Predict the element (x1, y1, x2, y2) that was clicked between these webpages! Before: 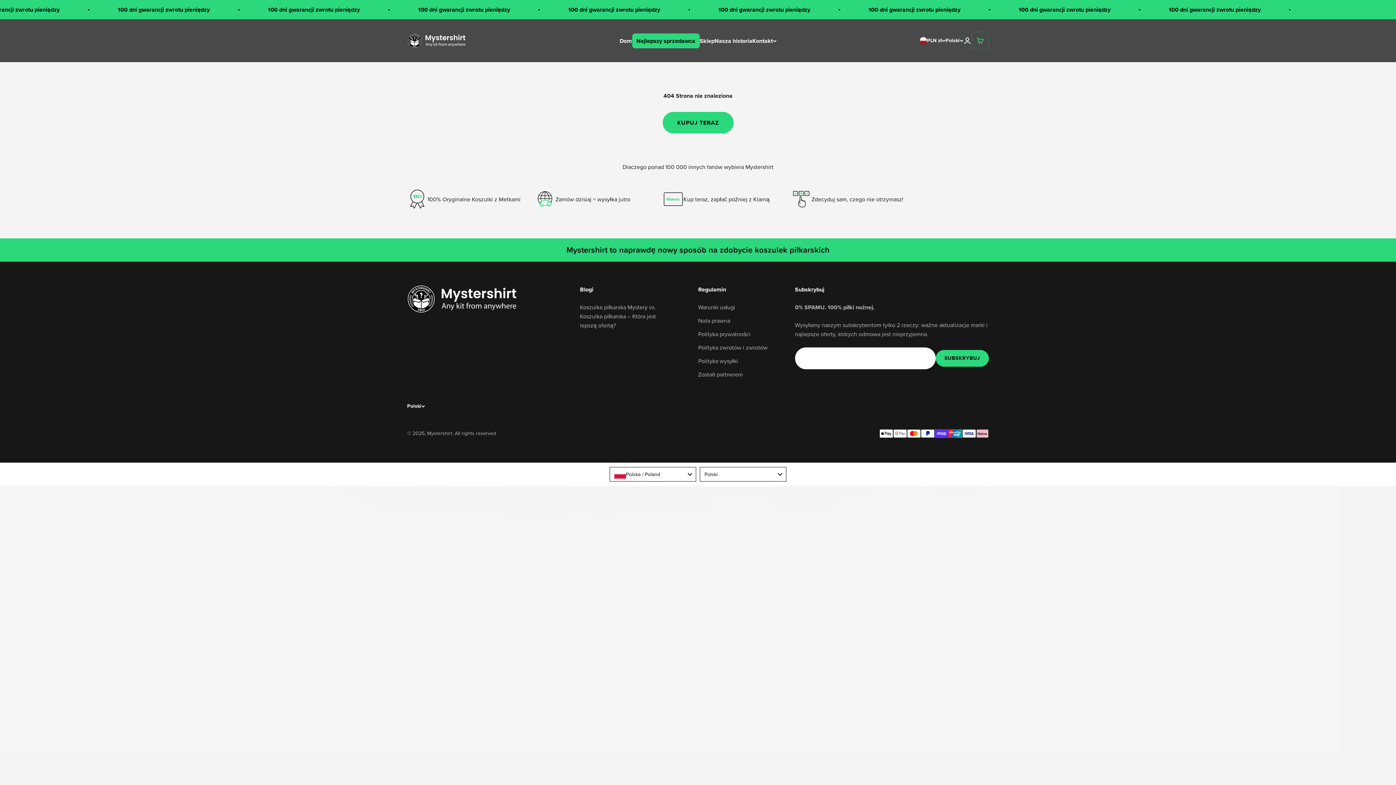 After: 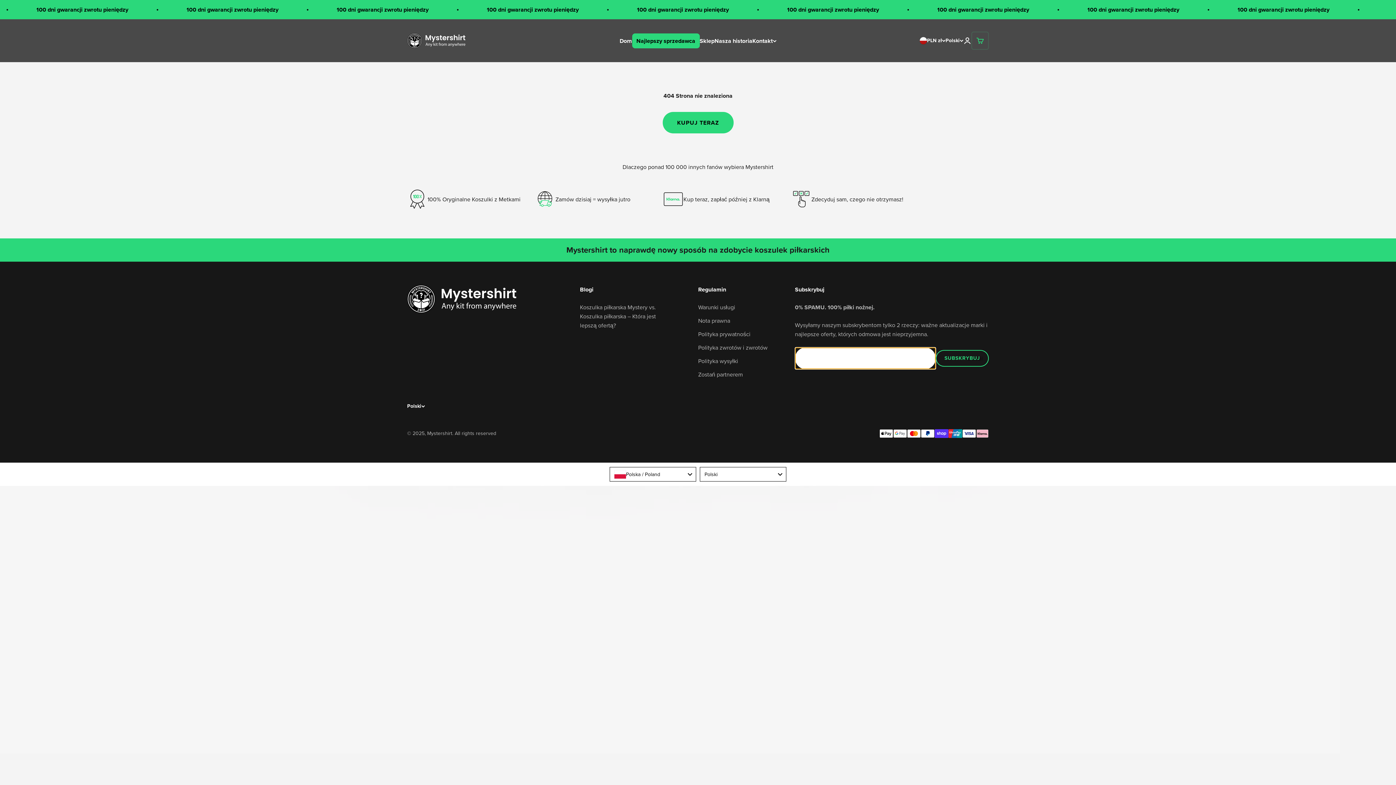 Action: bbox: (935, 350, 989, 367) label: SUBSKRYBUJ
SUBSKRYBUJ